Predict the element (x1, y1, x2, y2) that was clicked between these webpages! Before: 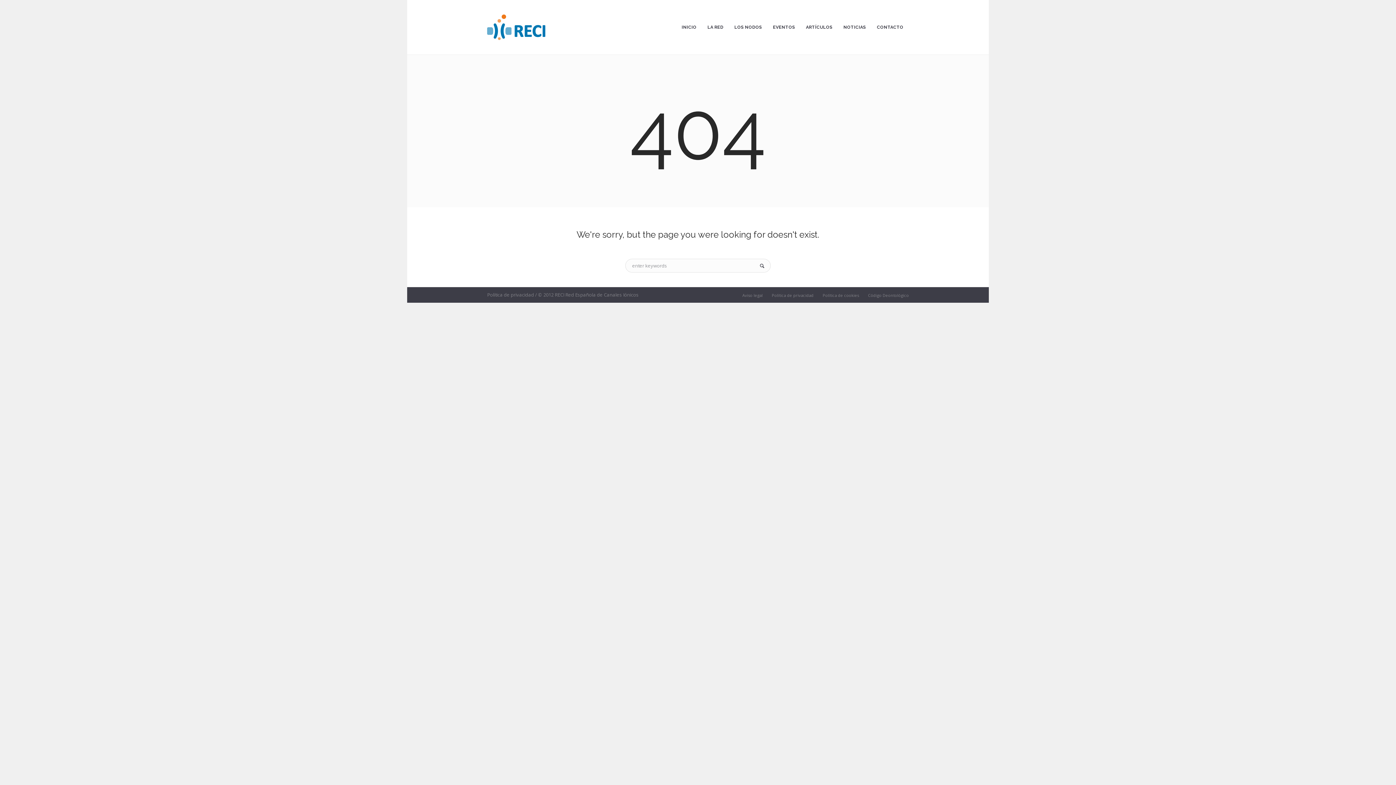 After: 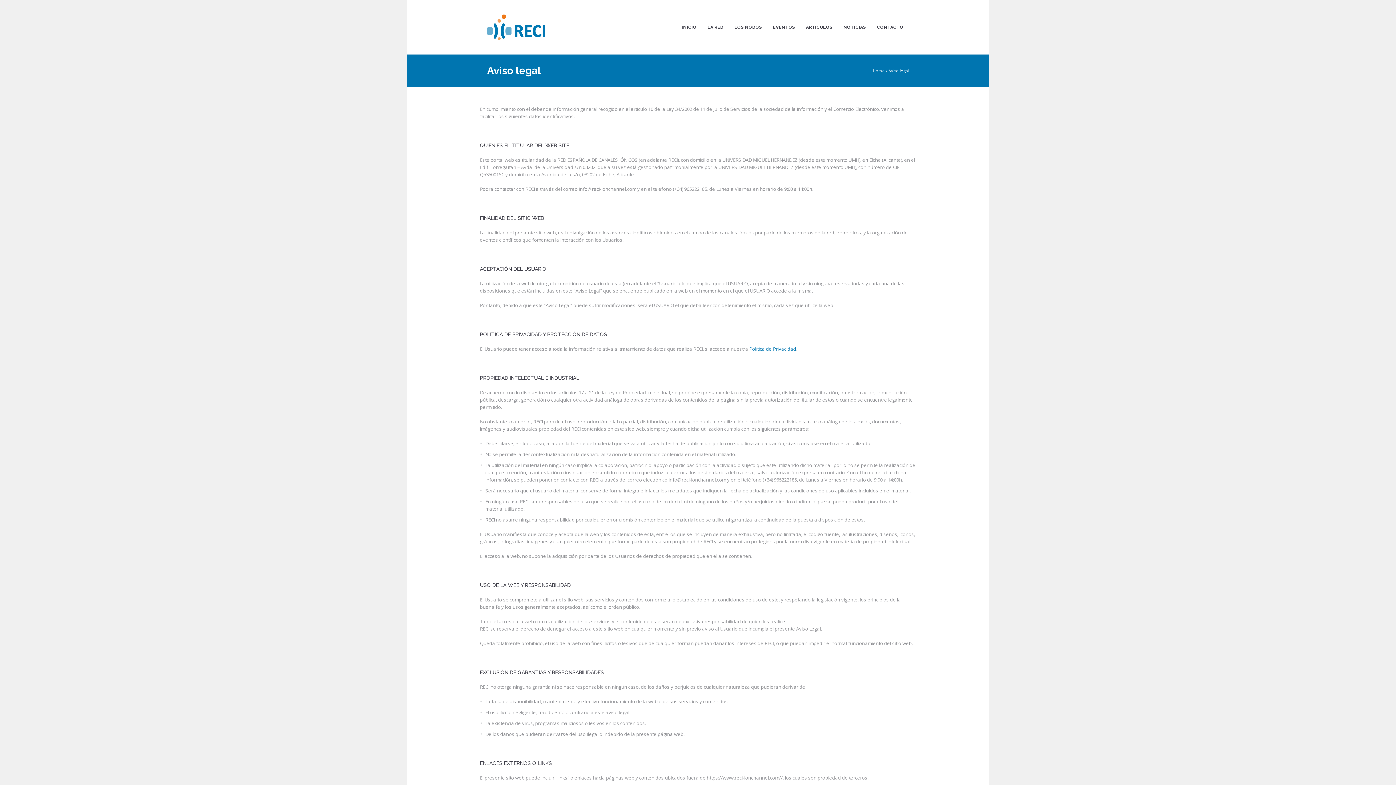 Action: label: Aviso legal bbox: (742, 291, 762, 299)